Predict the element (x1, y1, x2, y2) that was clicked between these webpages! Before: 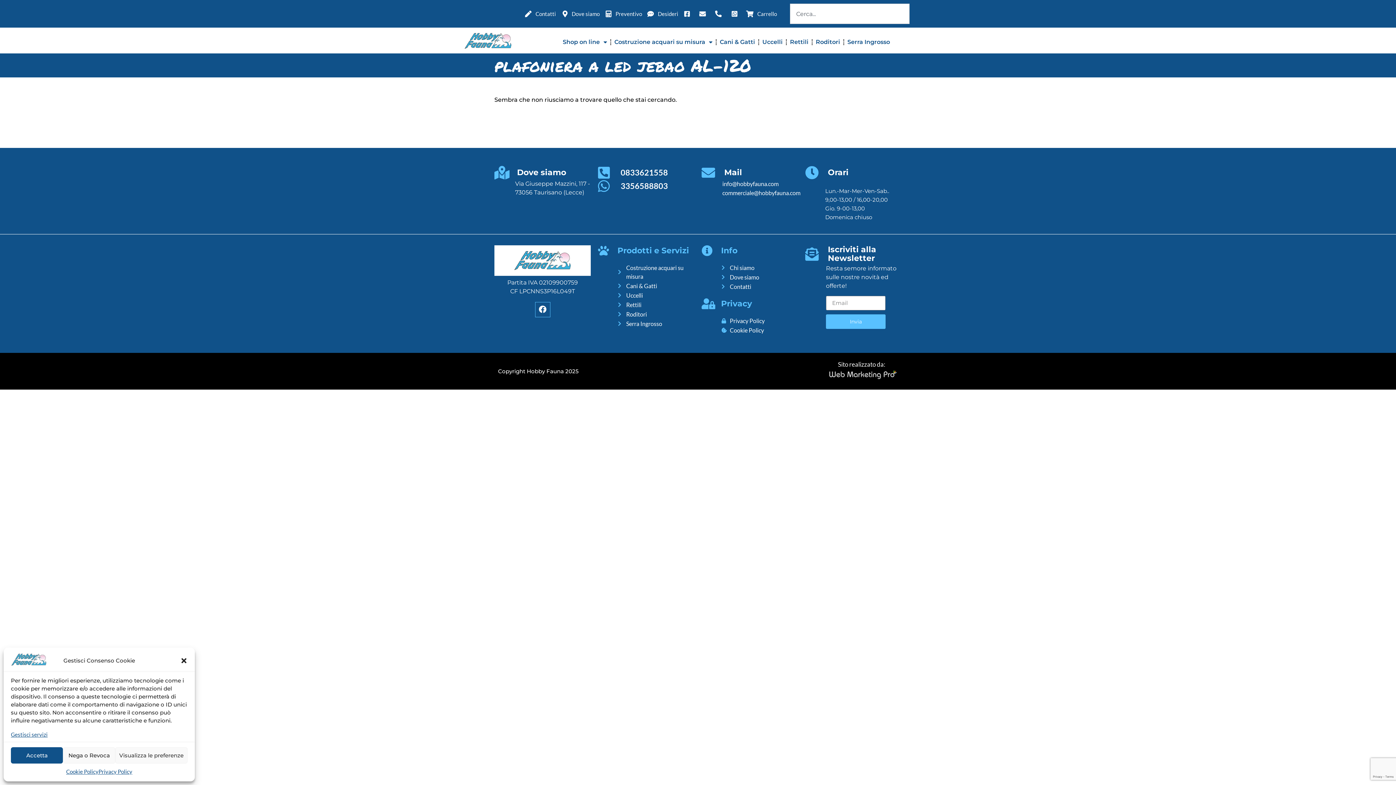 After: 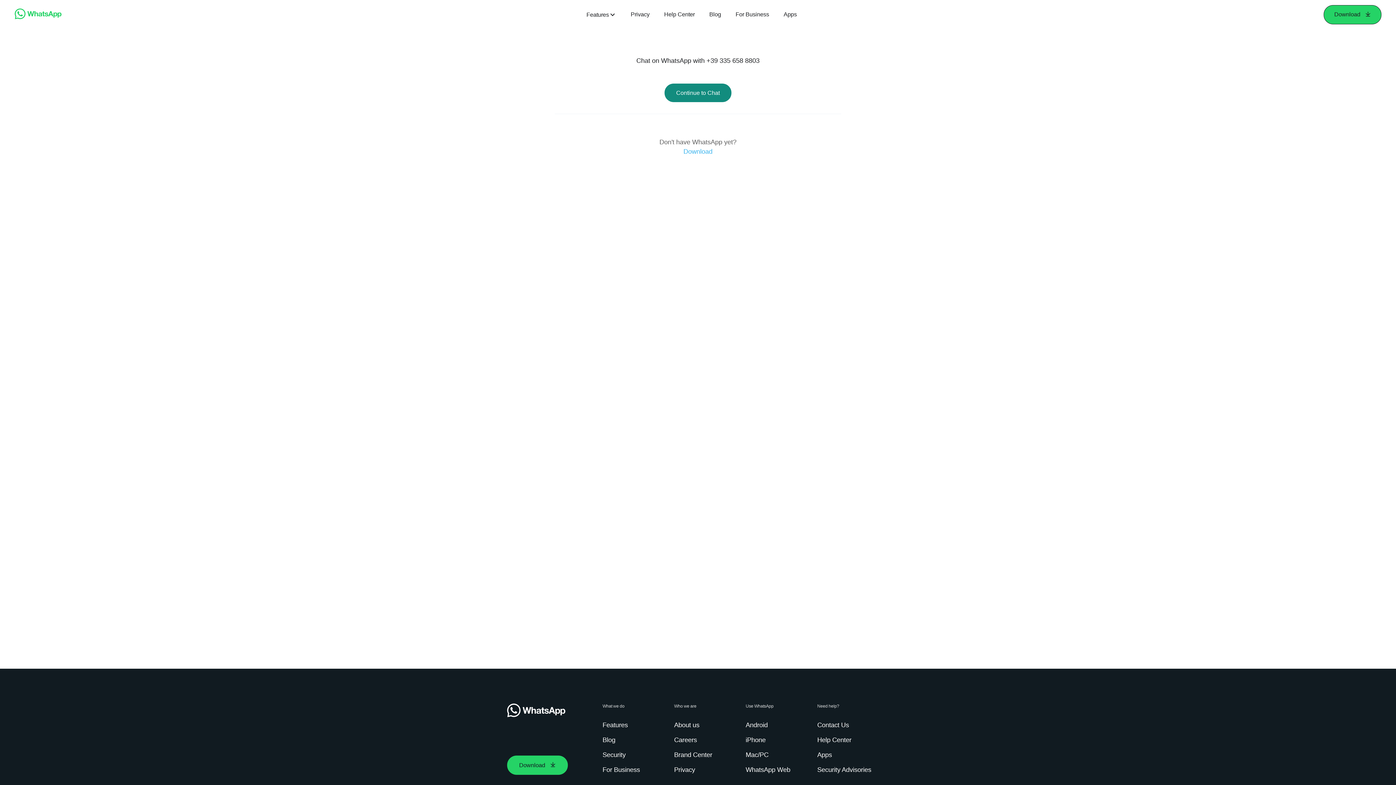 Action: bbox: (729, 10, 741, 17)